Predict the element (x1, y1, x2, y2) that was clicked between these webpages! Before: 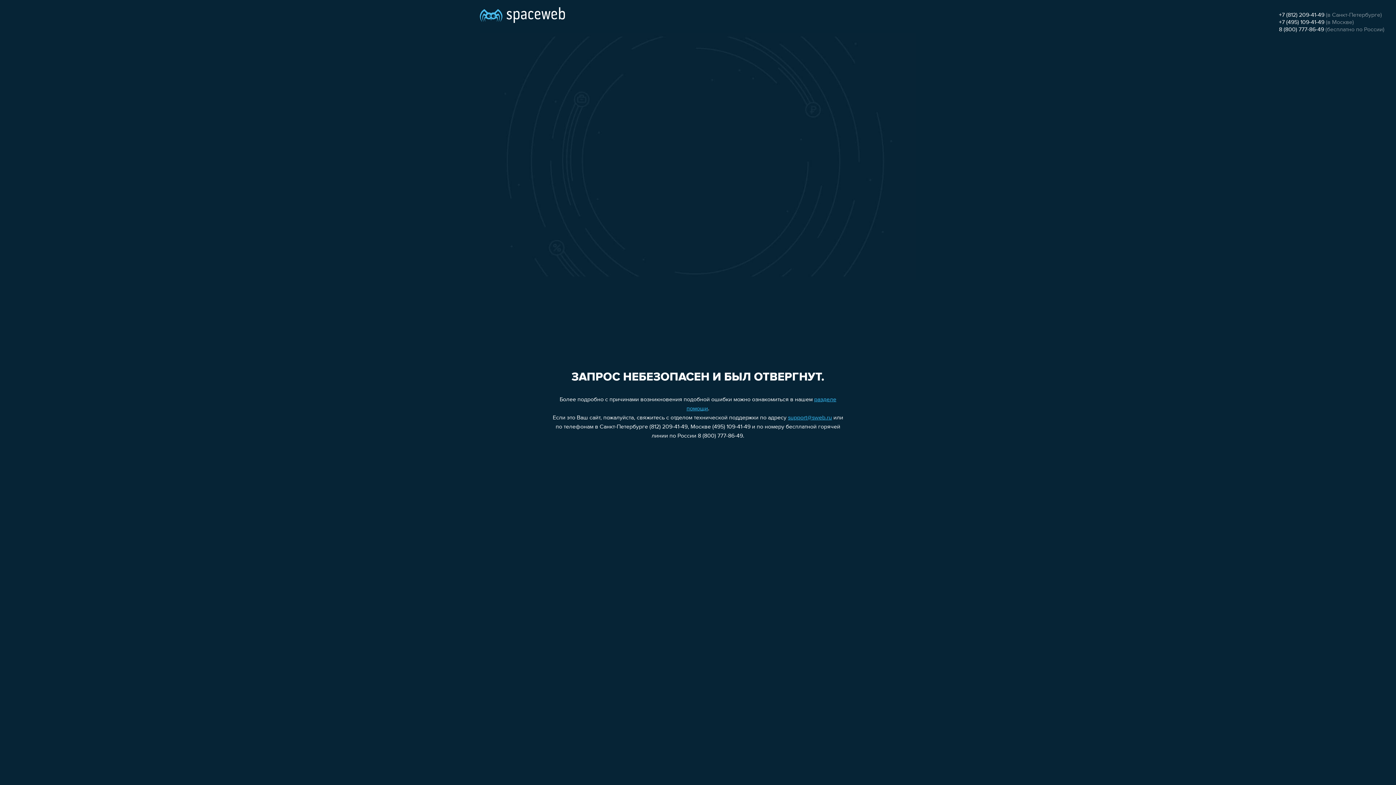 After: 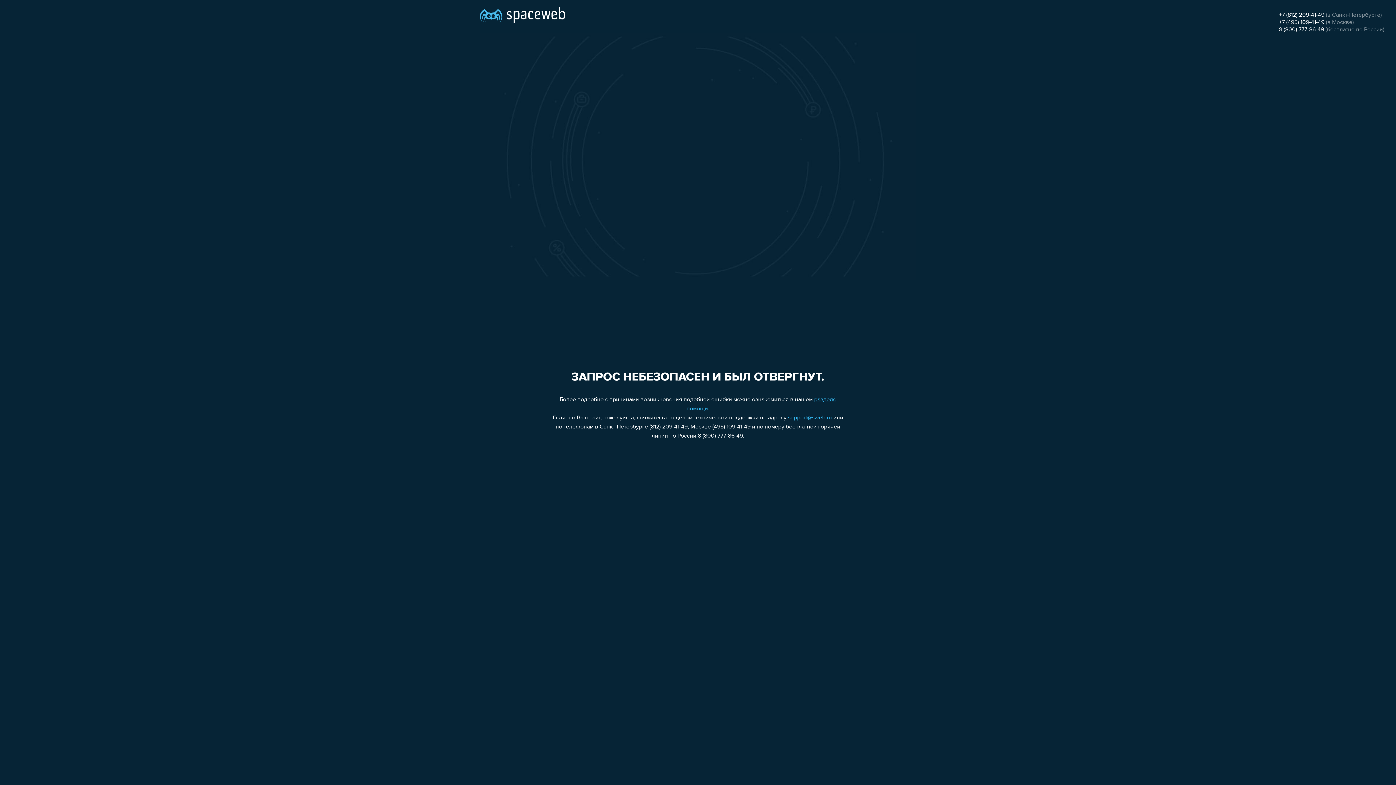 Action: label: +7 (812) 209-41-49 bbox: (1279, 12, 1324, 18)